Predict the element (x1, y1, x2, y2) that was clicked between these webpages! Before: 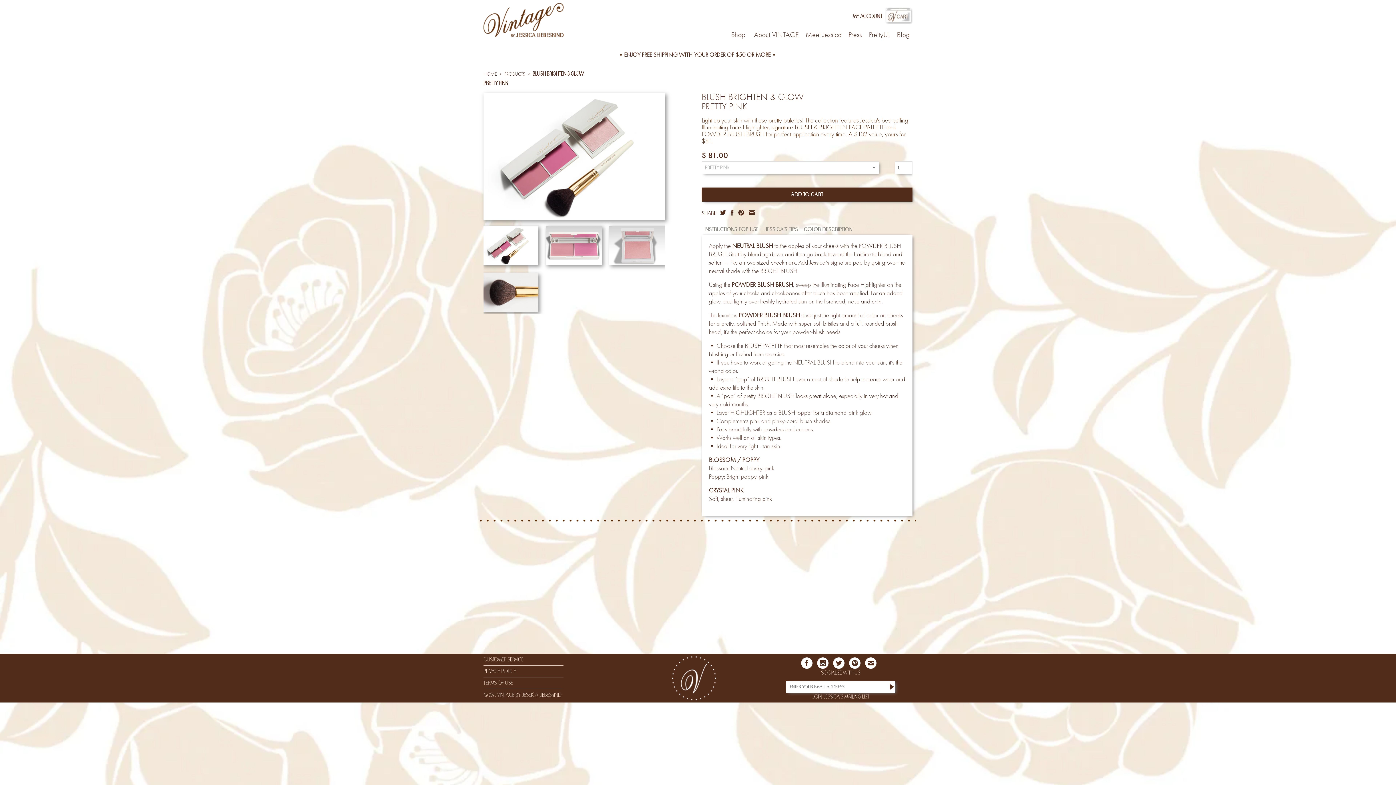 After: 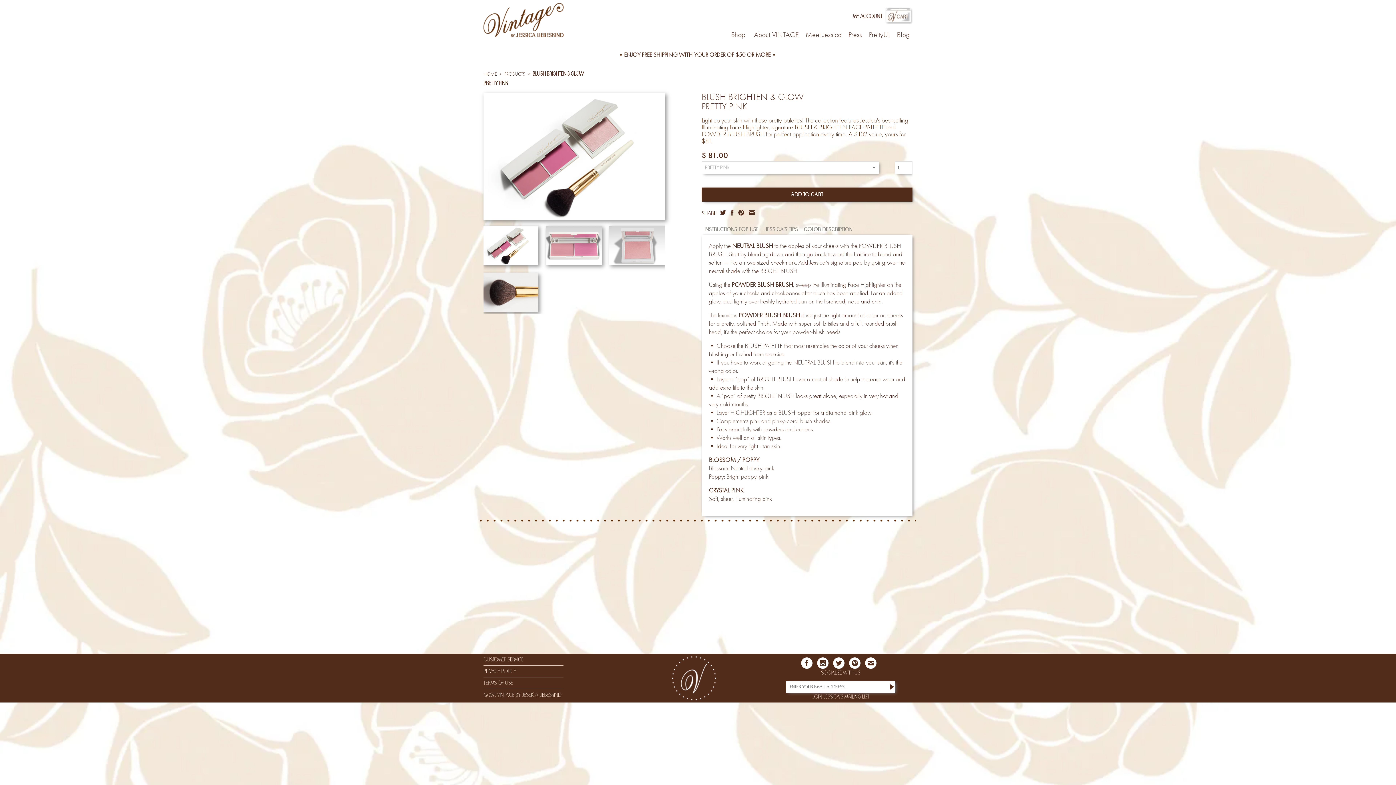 Action: bbox: (736, 209, 744, 215)